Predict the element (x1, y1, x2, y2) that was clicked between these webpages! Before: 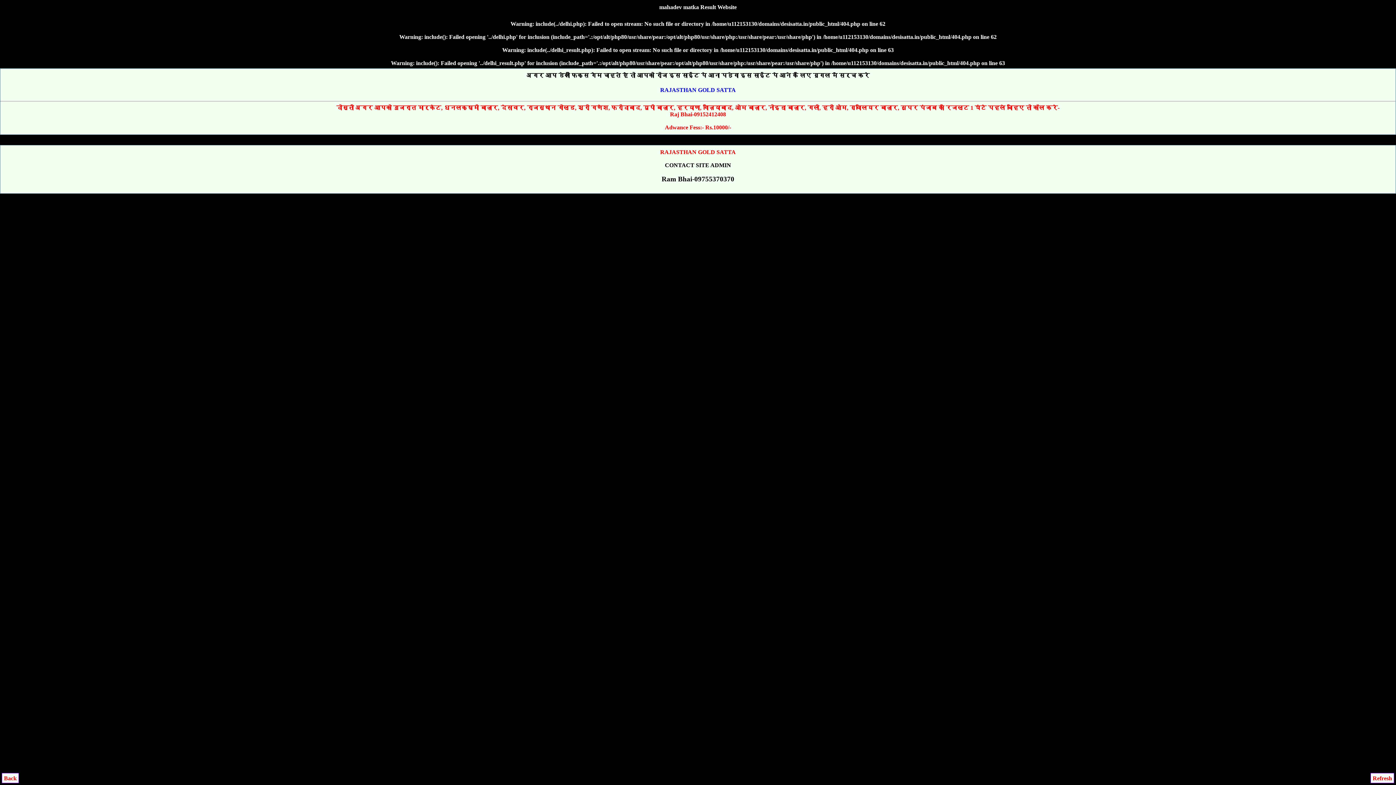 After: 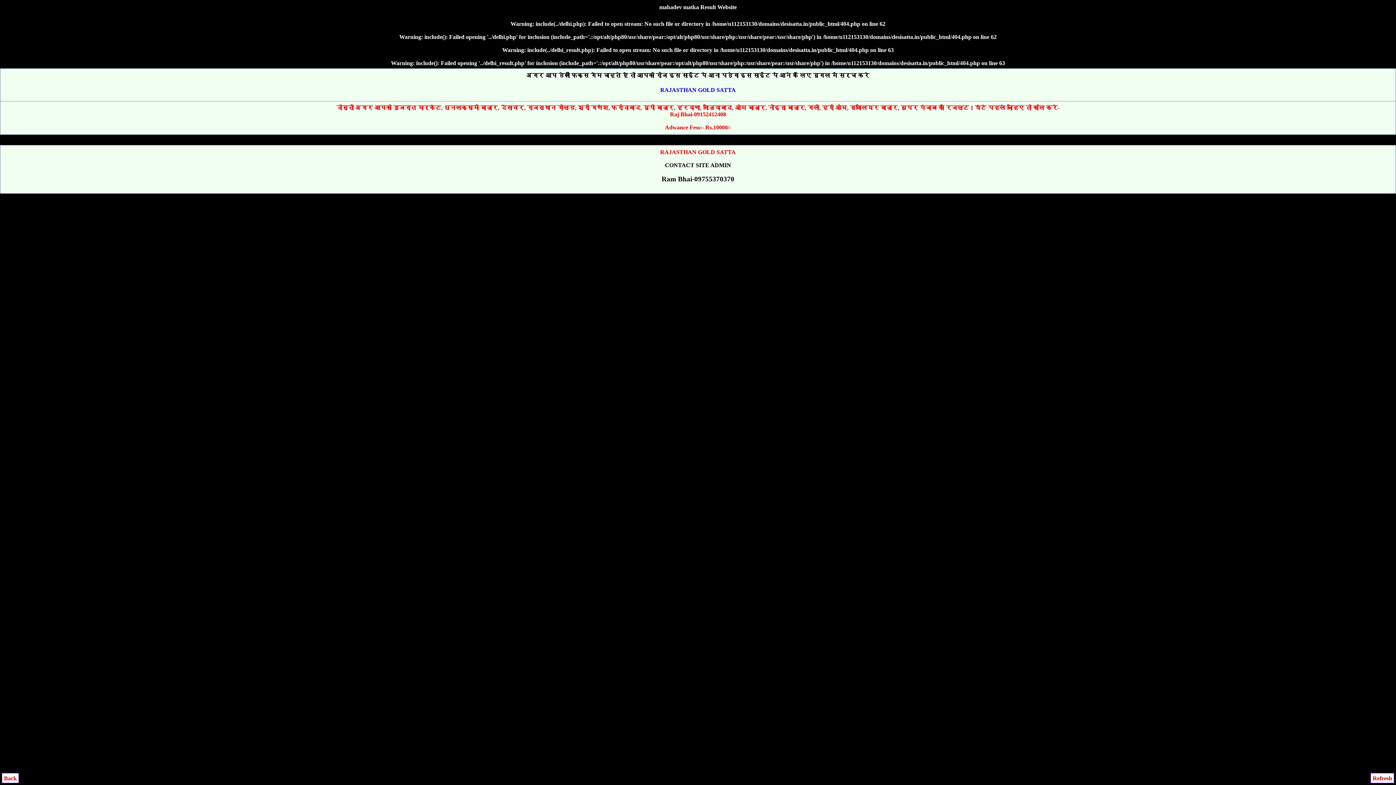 Action: bbox: (1370, 773, 1394, 783) label: Refresh